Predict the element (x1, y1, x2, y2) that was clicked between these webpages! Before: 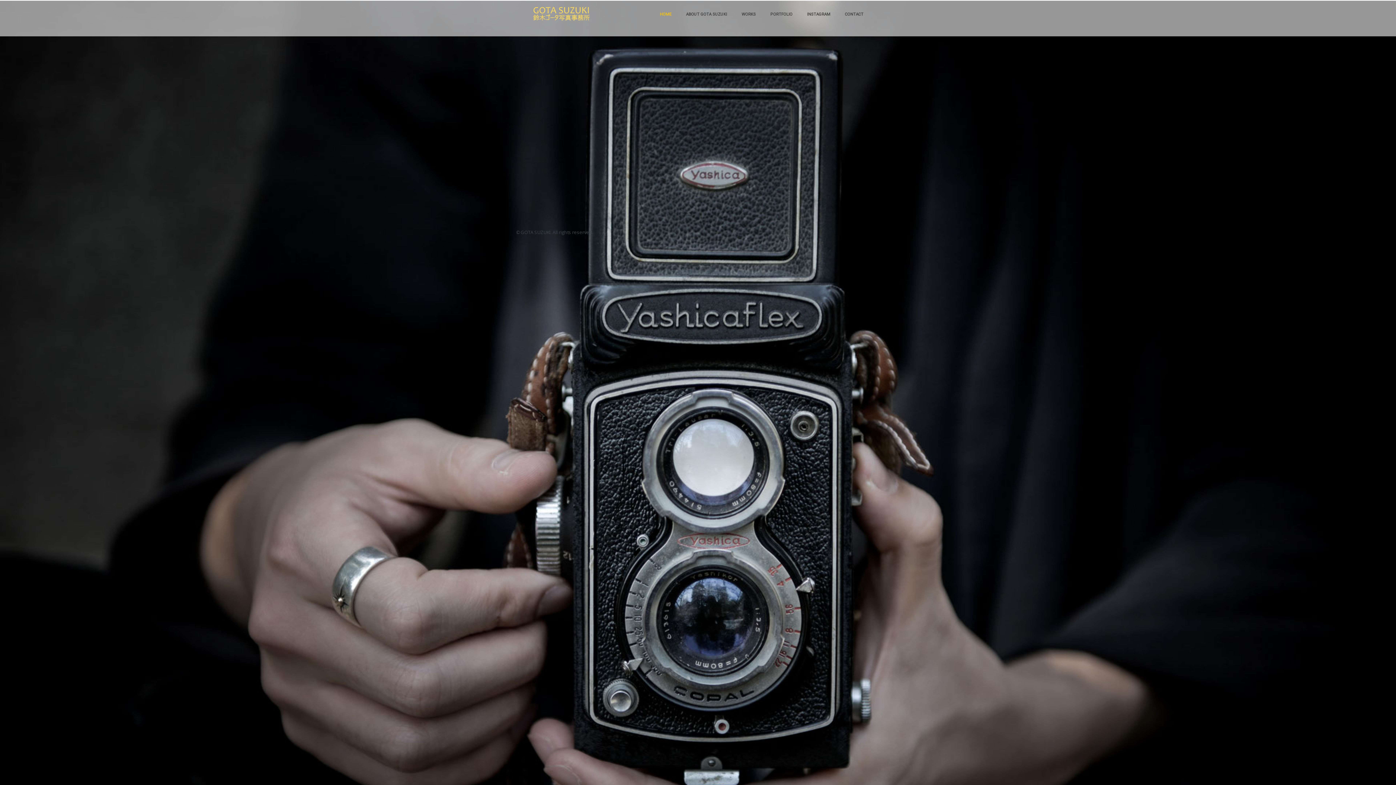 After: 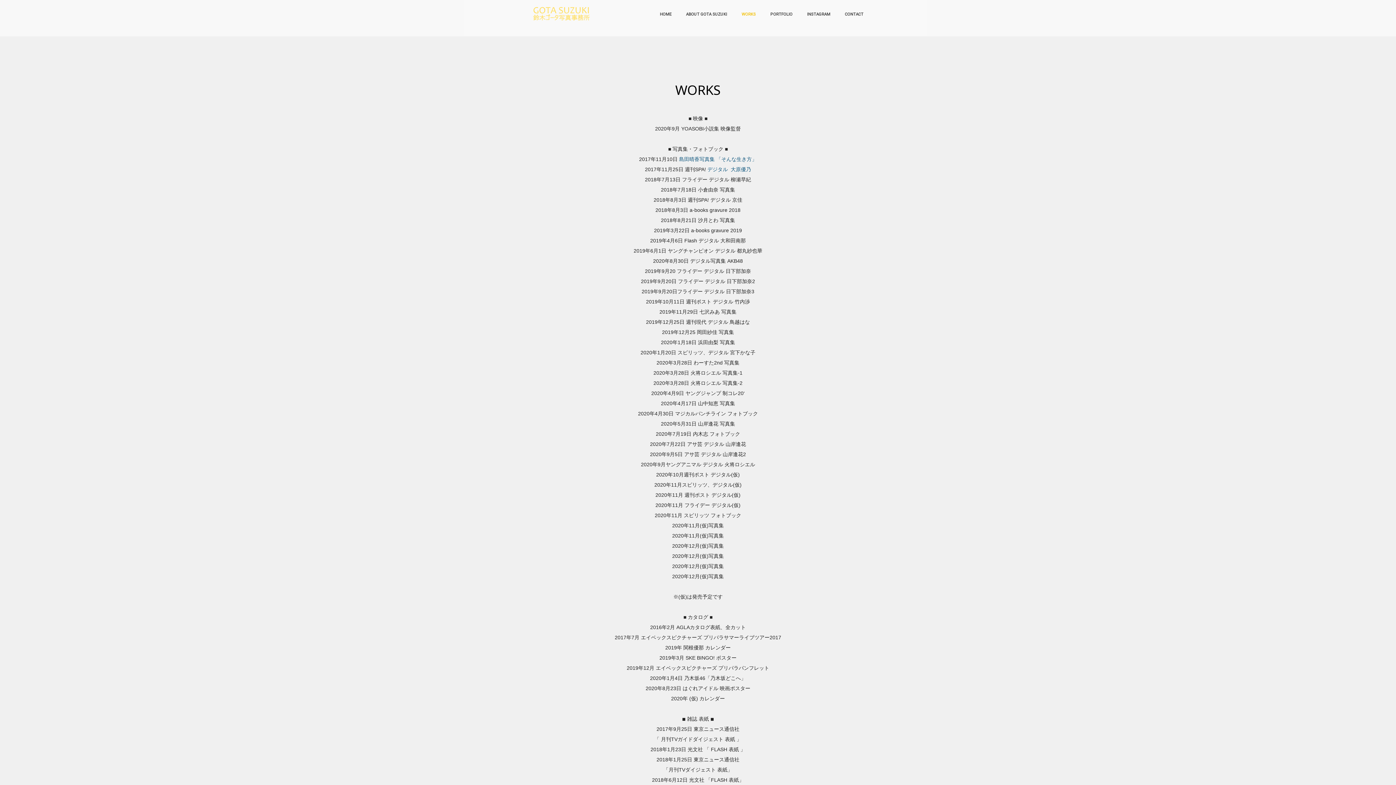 Action: bbox: (736, 7, 761, 21) label: WORKS